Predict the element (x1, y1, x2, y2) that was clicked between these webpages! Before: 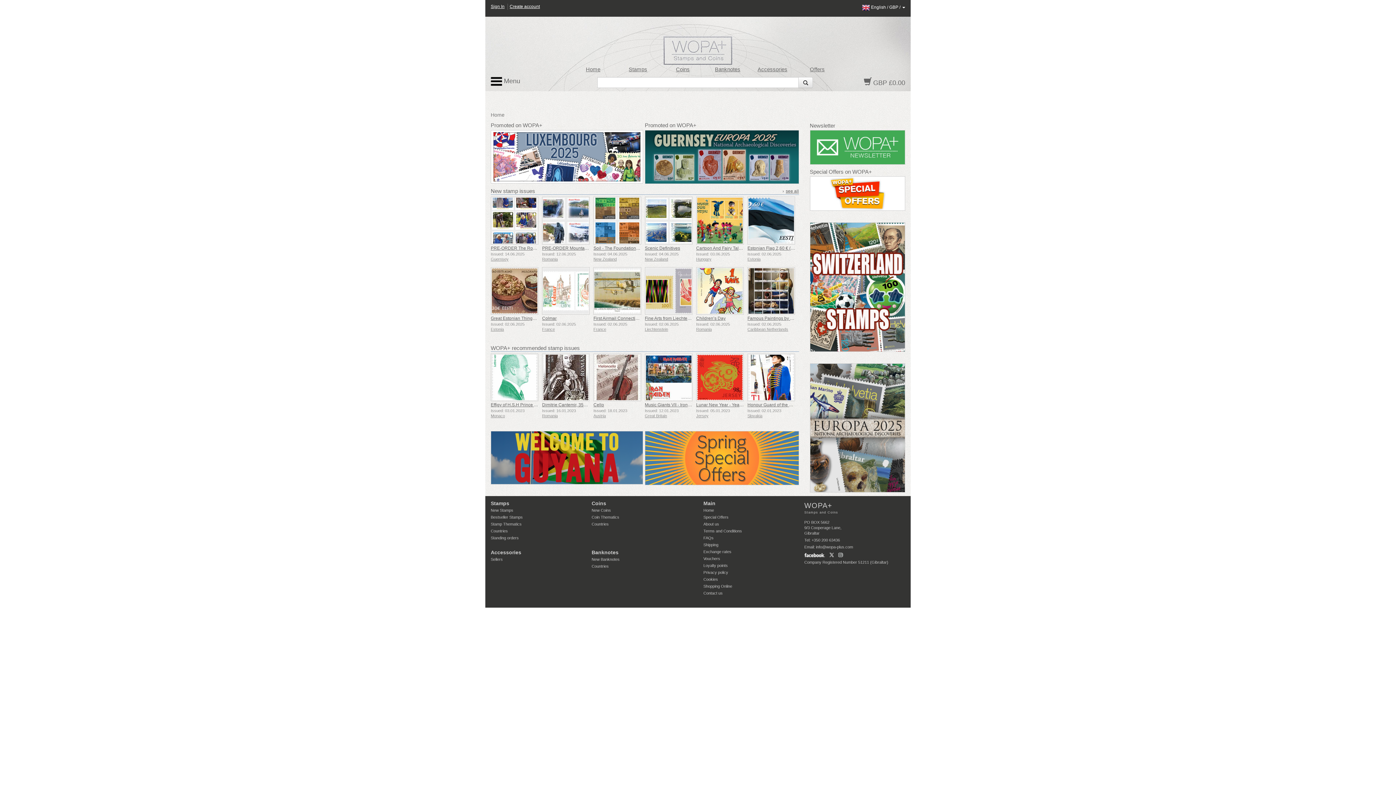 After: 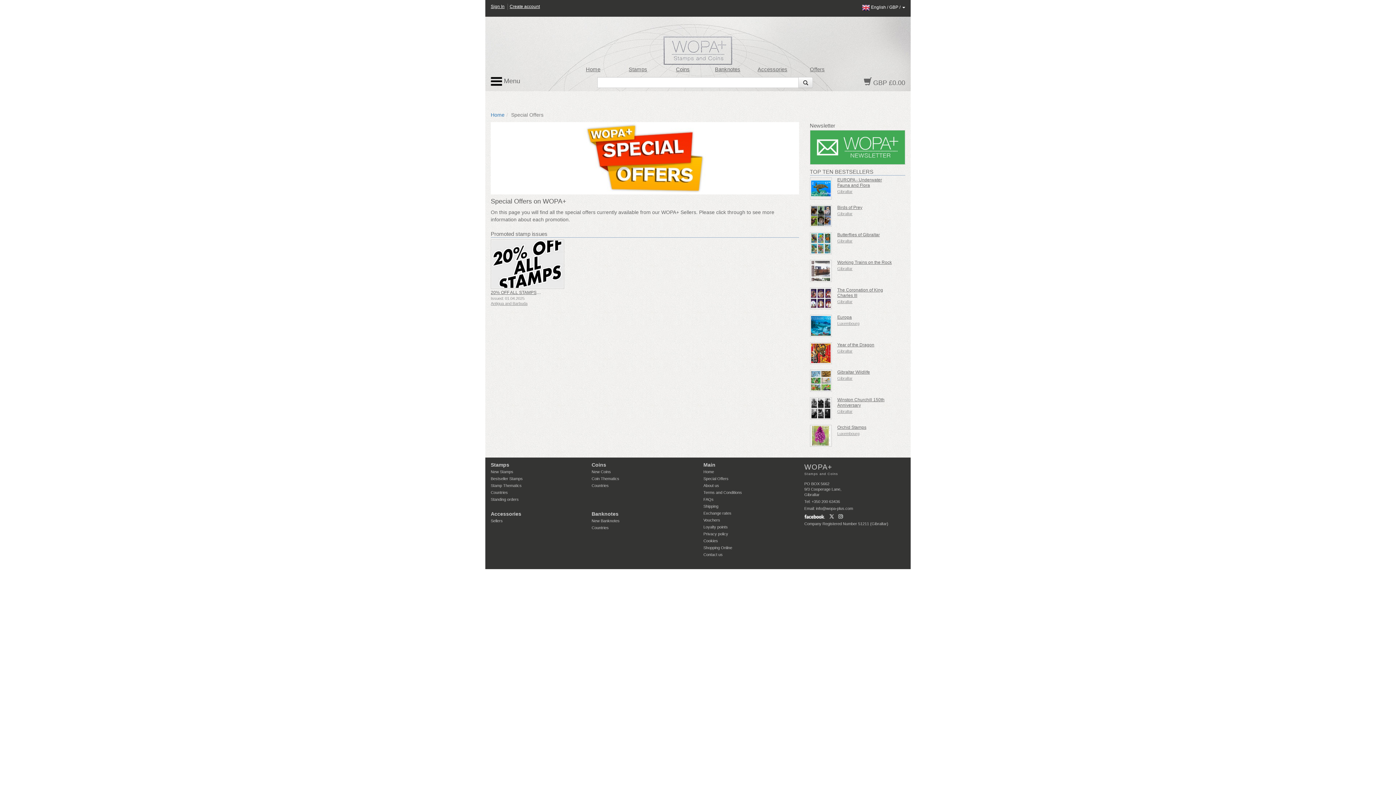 Action: bbox: (810, 141, 905, 141)